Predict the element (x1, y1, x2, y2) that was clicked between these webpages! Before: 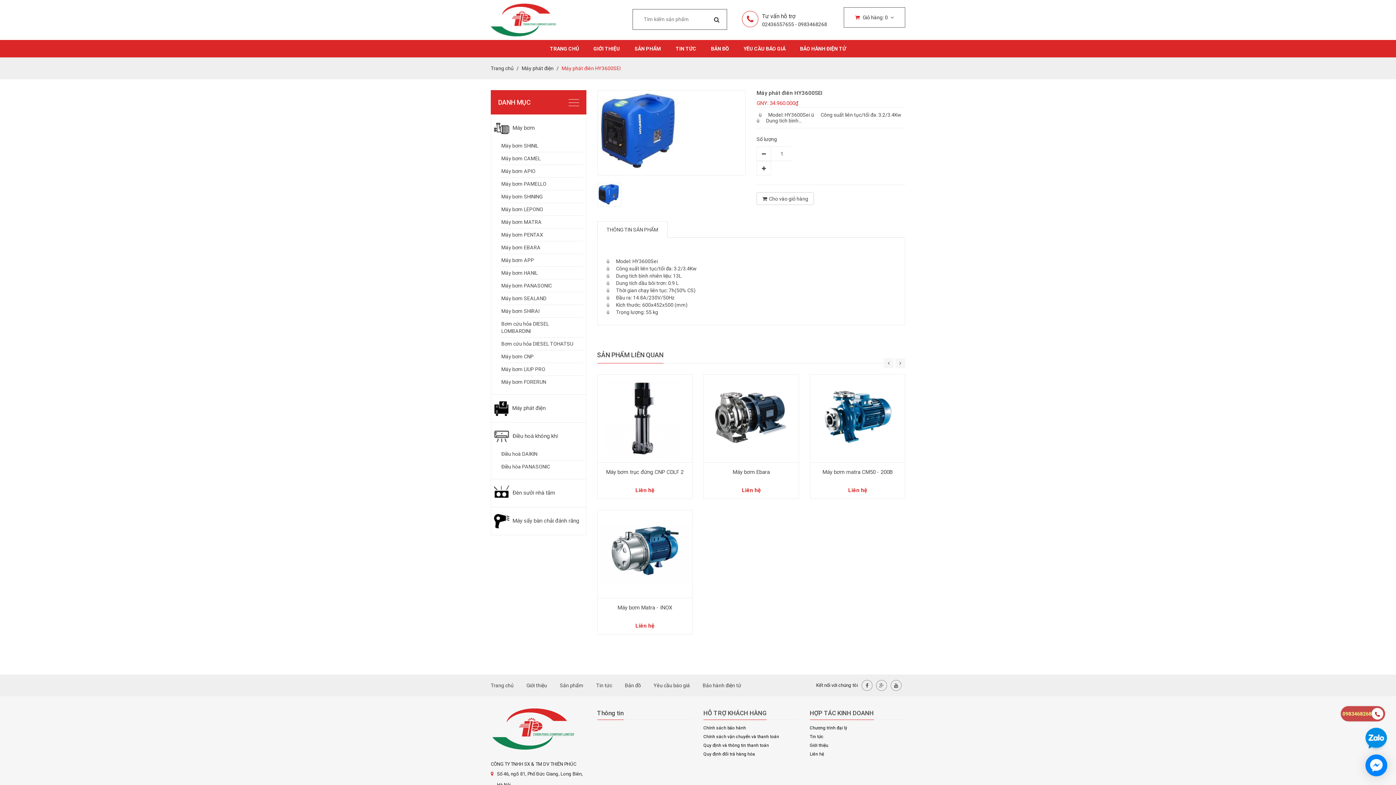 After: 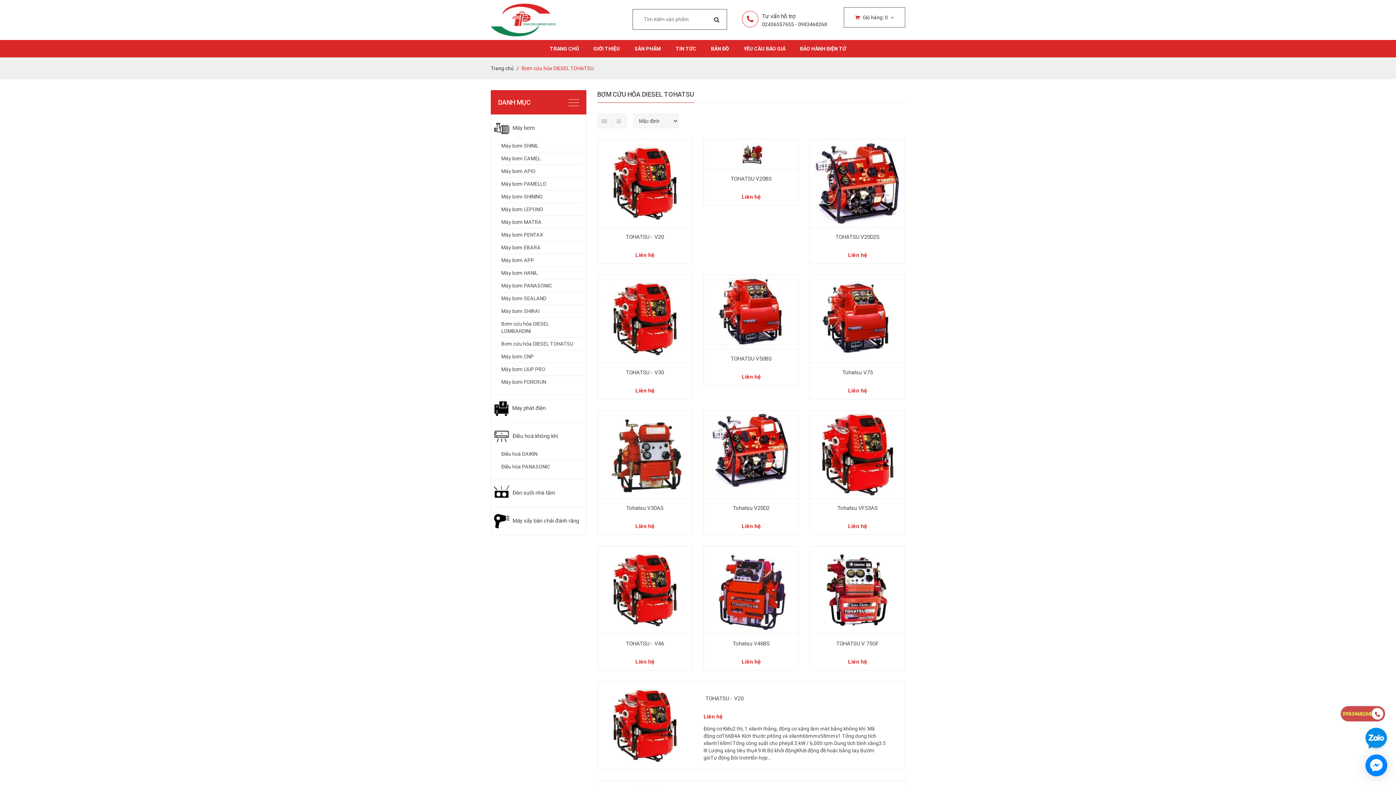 Action: label: Bơm cứu hỏa DIESEL TOHATSU bbox: (501, 341, 573, 346)